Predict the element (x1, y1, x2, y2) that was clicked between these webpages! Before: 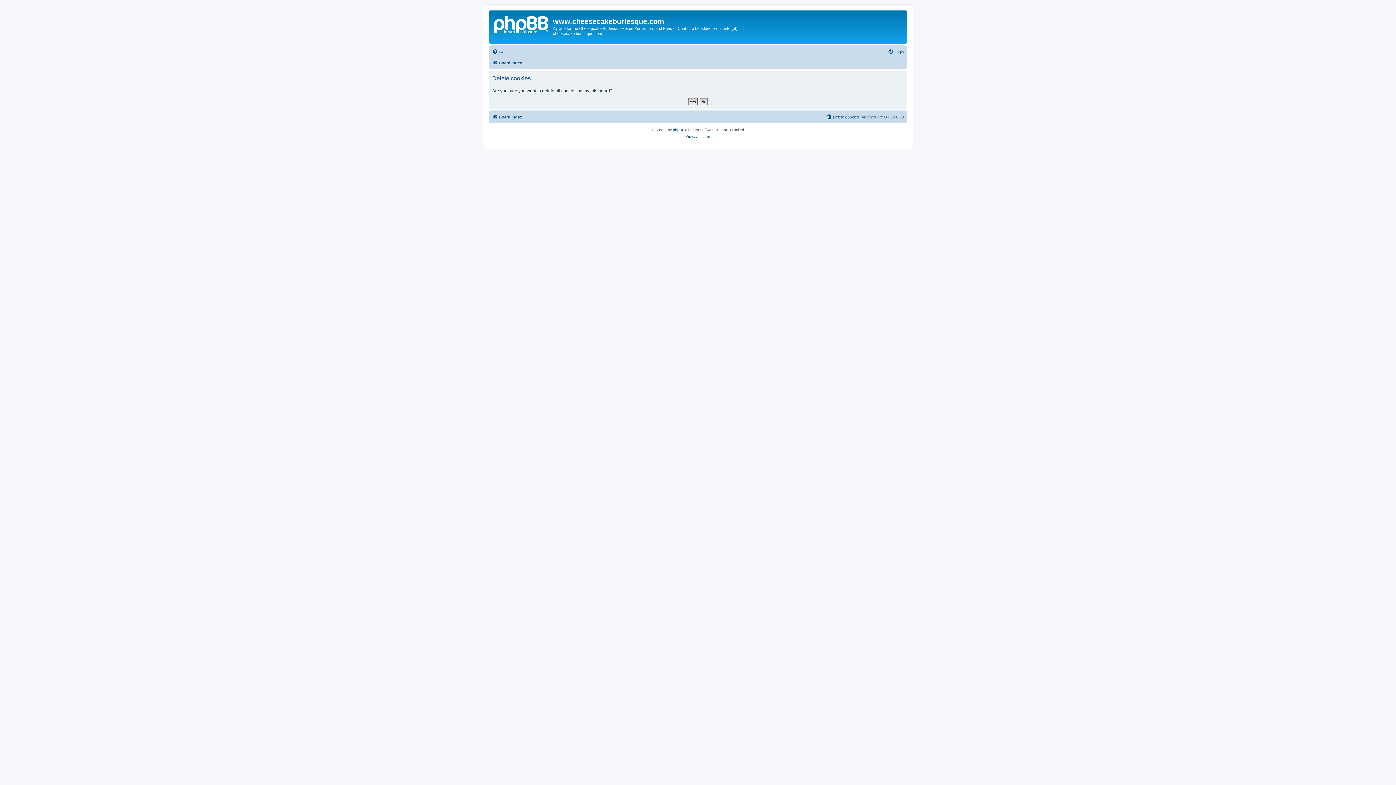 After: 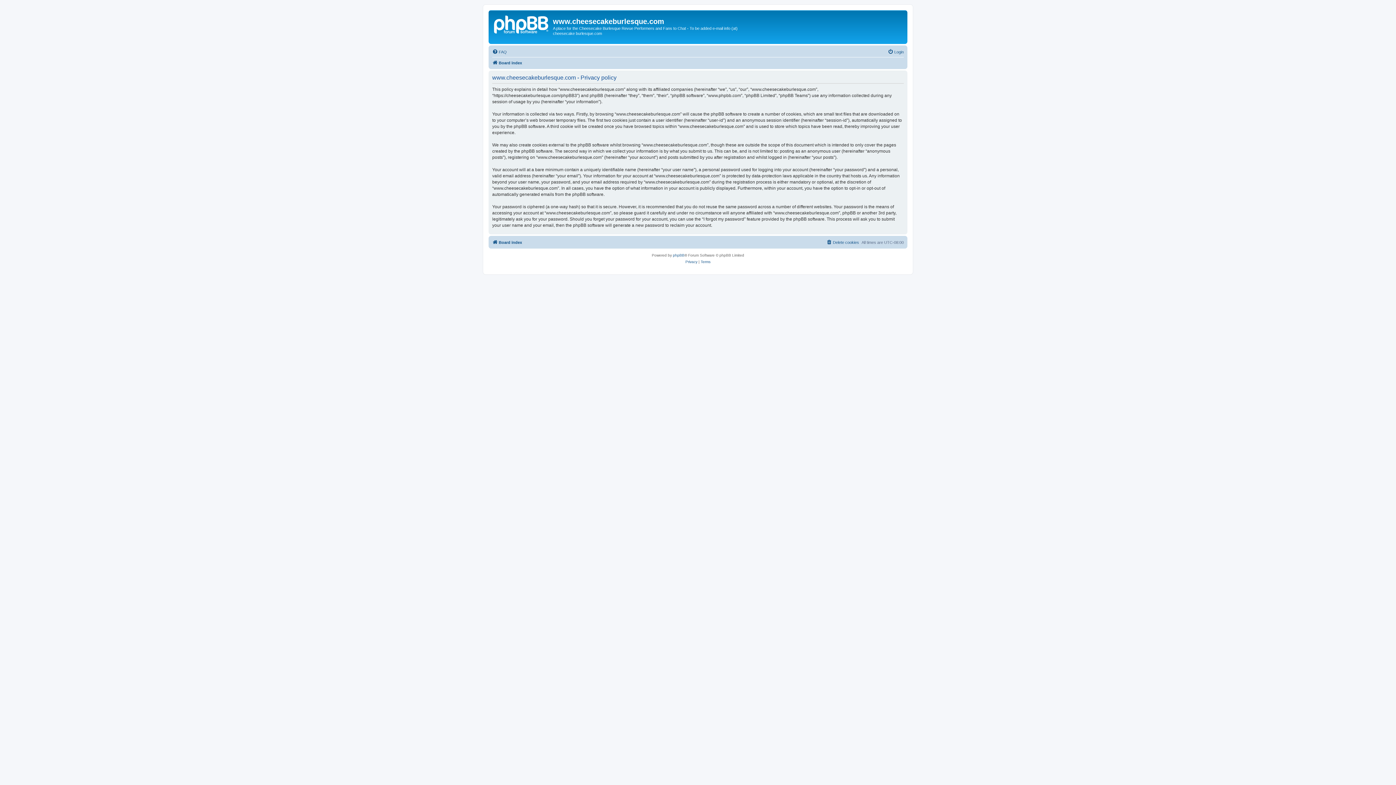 Action: bbox: (685, 133, 697, 139) label: Privacy